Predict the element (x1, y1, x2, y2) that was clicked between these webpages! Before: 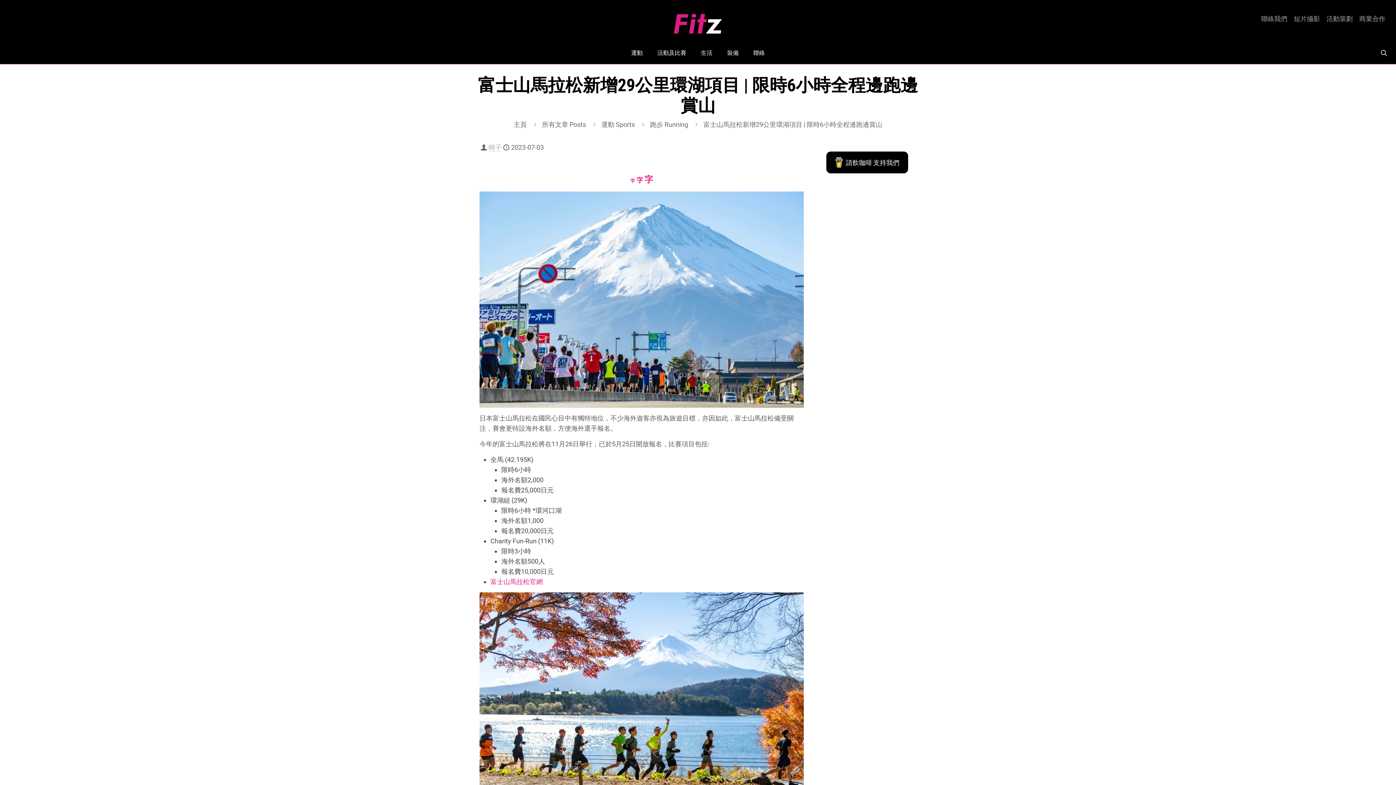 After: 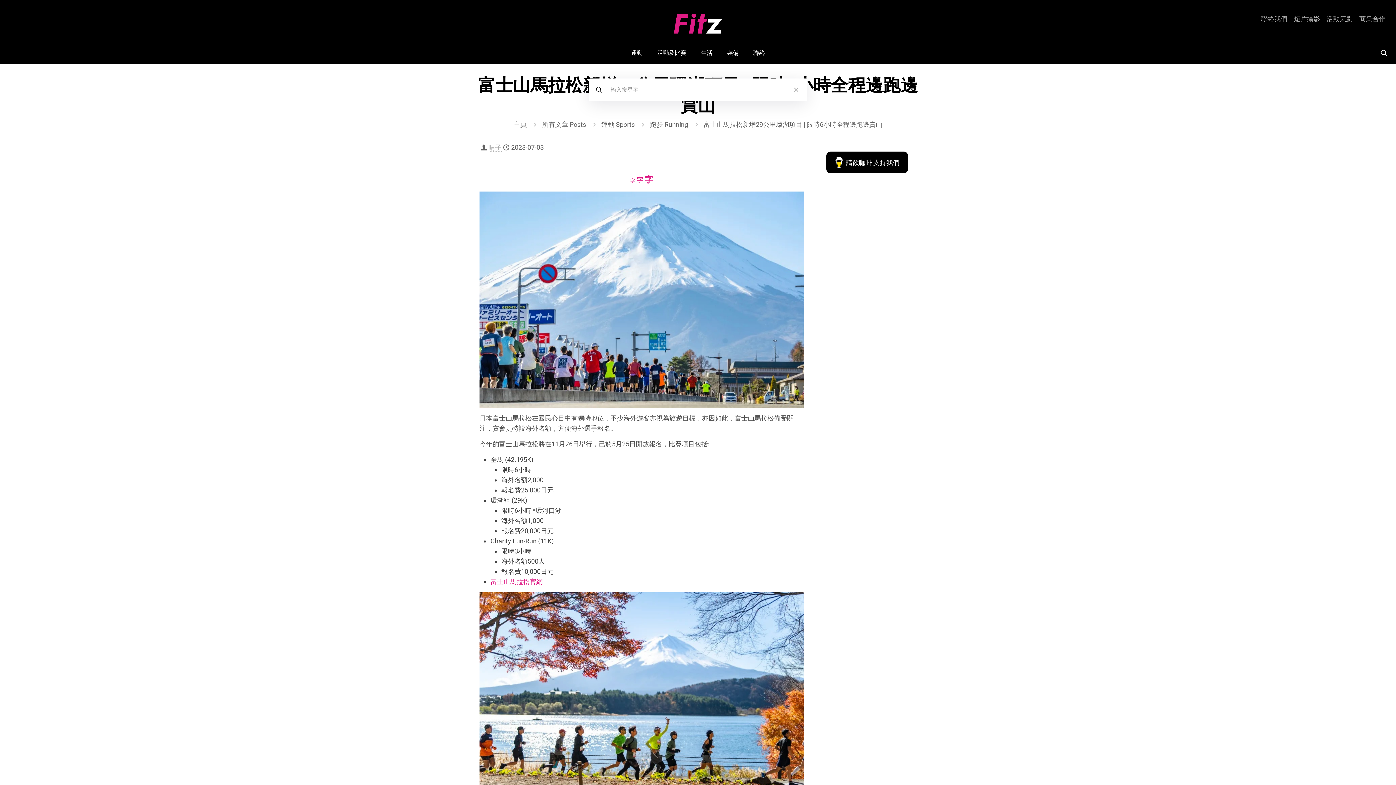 Action: bbox: (1379, 48, 1389, 57)